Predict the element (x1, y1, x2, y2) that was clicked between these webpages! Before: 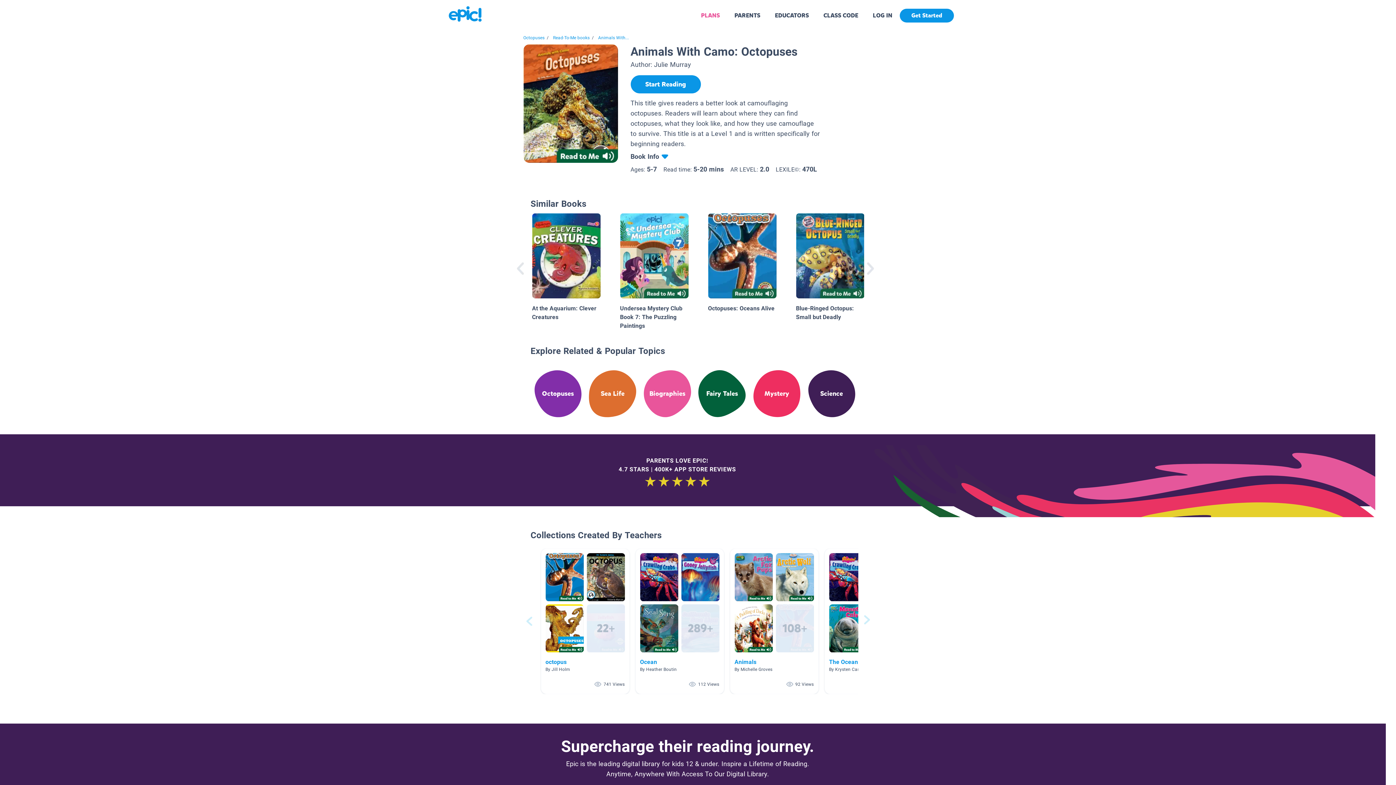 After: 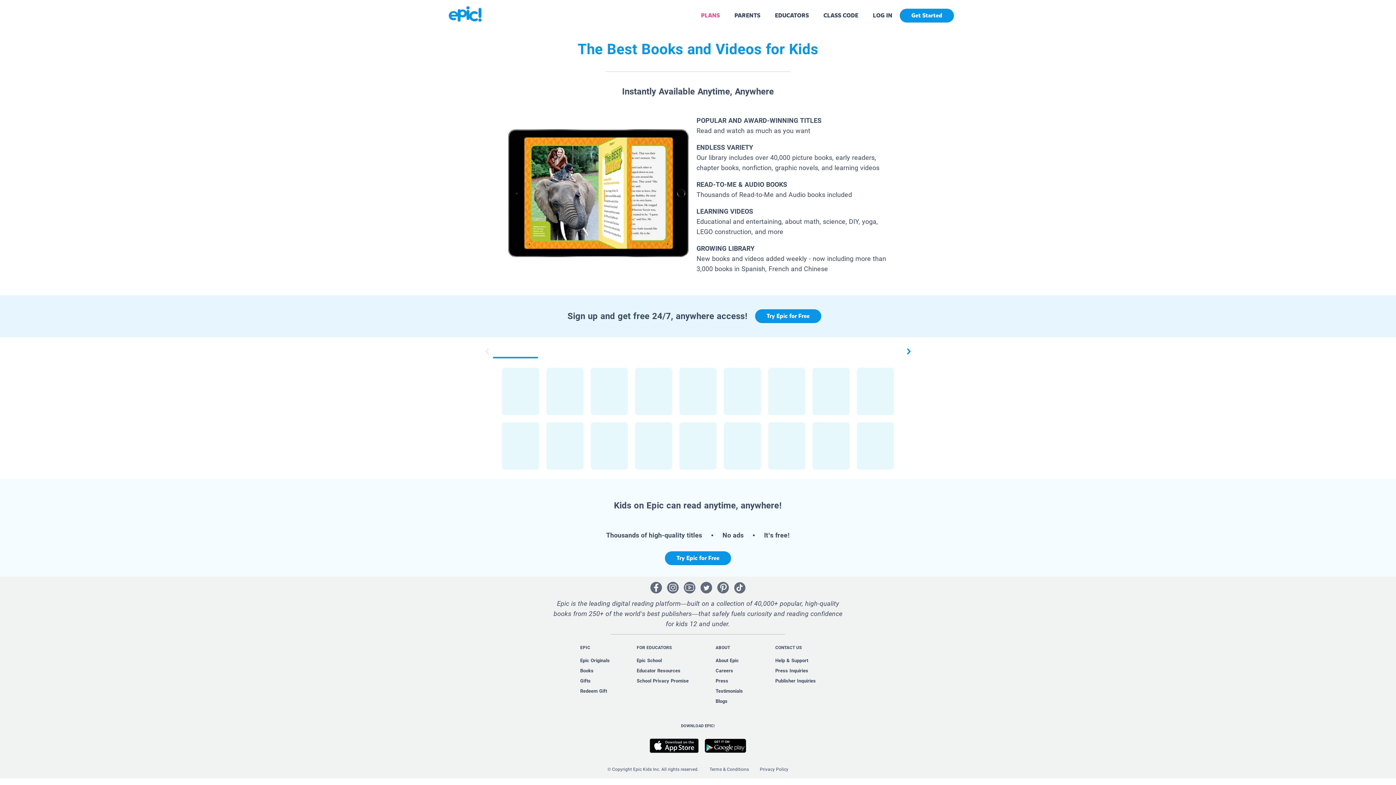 Action: label: Read-To-Me books bbox: (553, 35, 589, 40)